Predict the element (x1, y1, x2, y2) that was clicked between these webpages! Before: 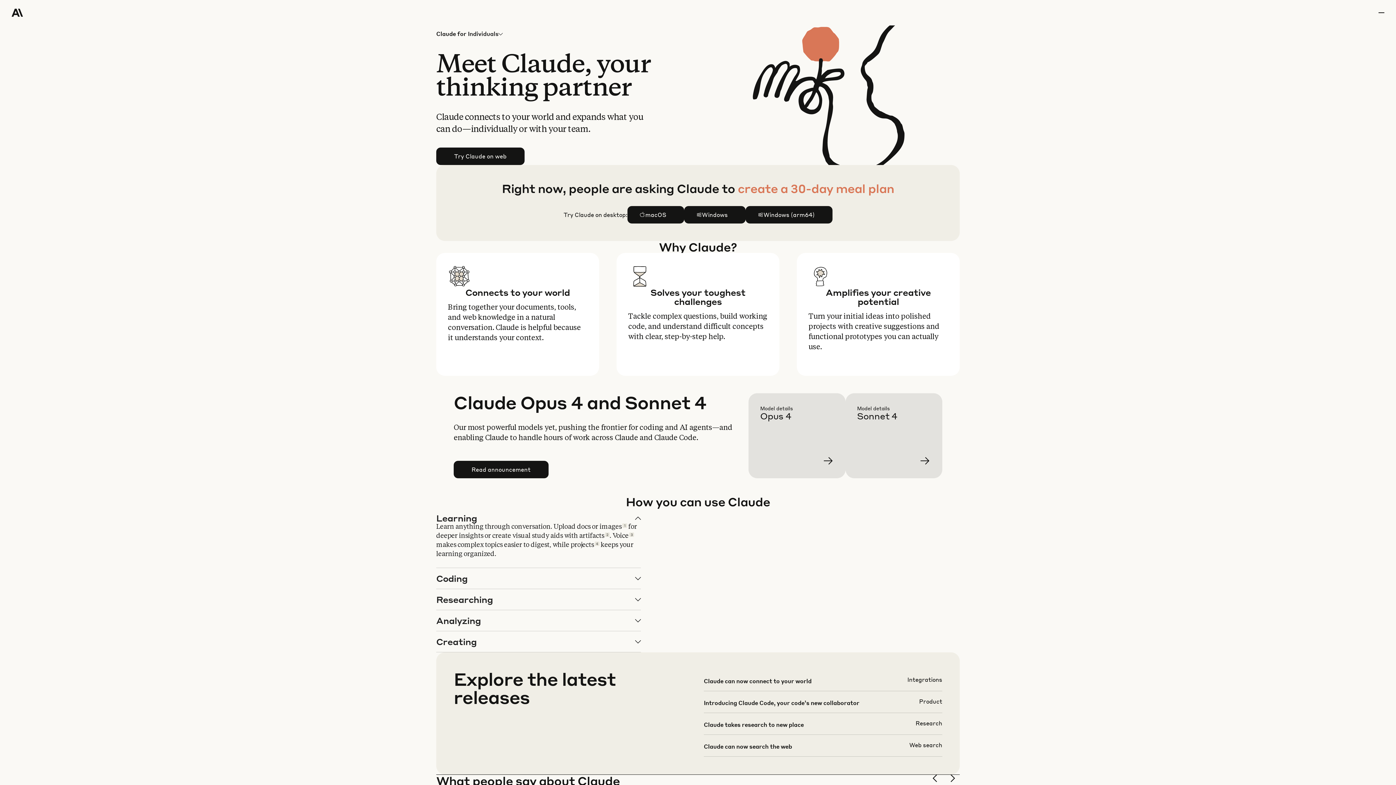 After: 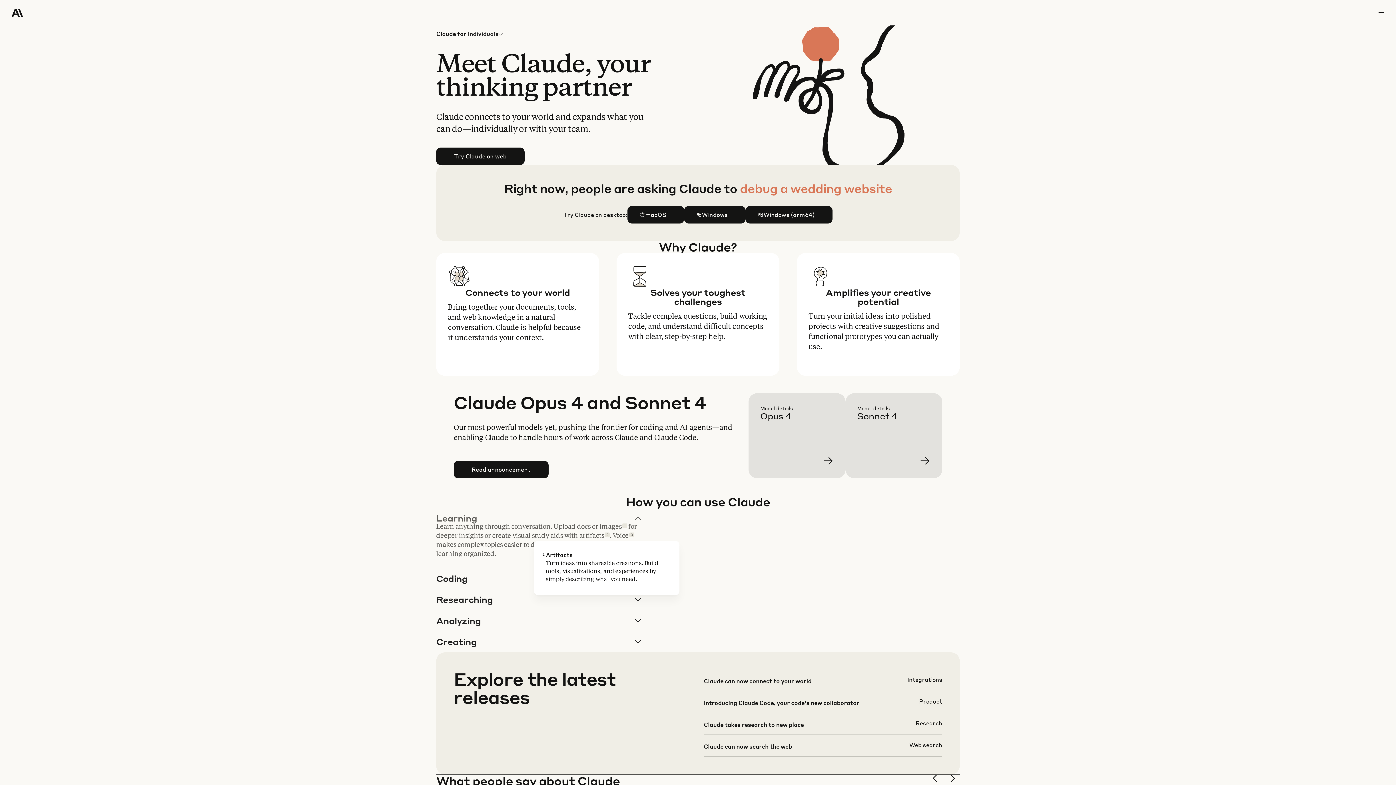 Action: label: 2 bbox: (605, 532, 609, 537)